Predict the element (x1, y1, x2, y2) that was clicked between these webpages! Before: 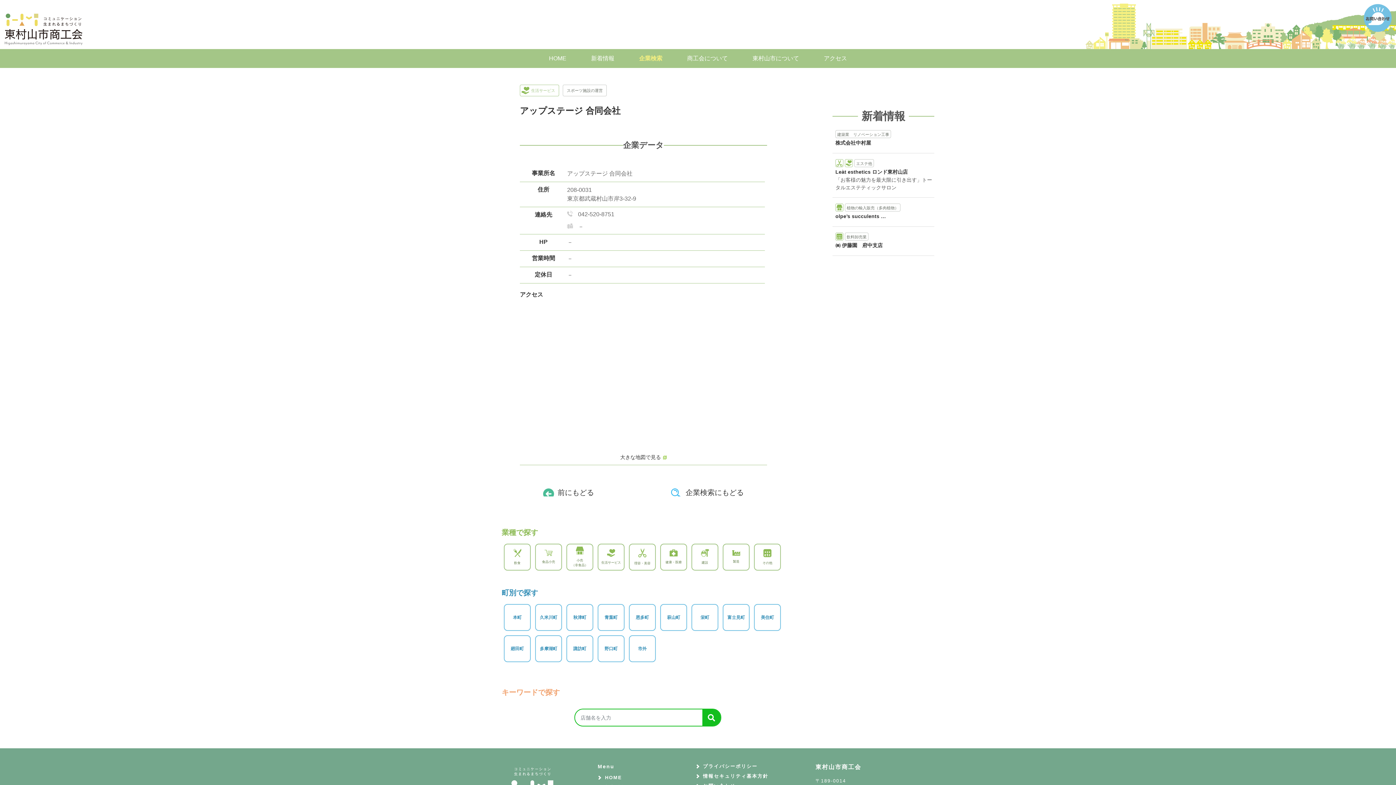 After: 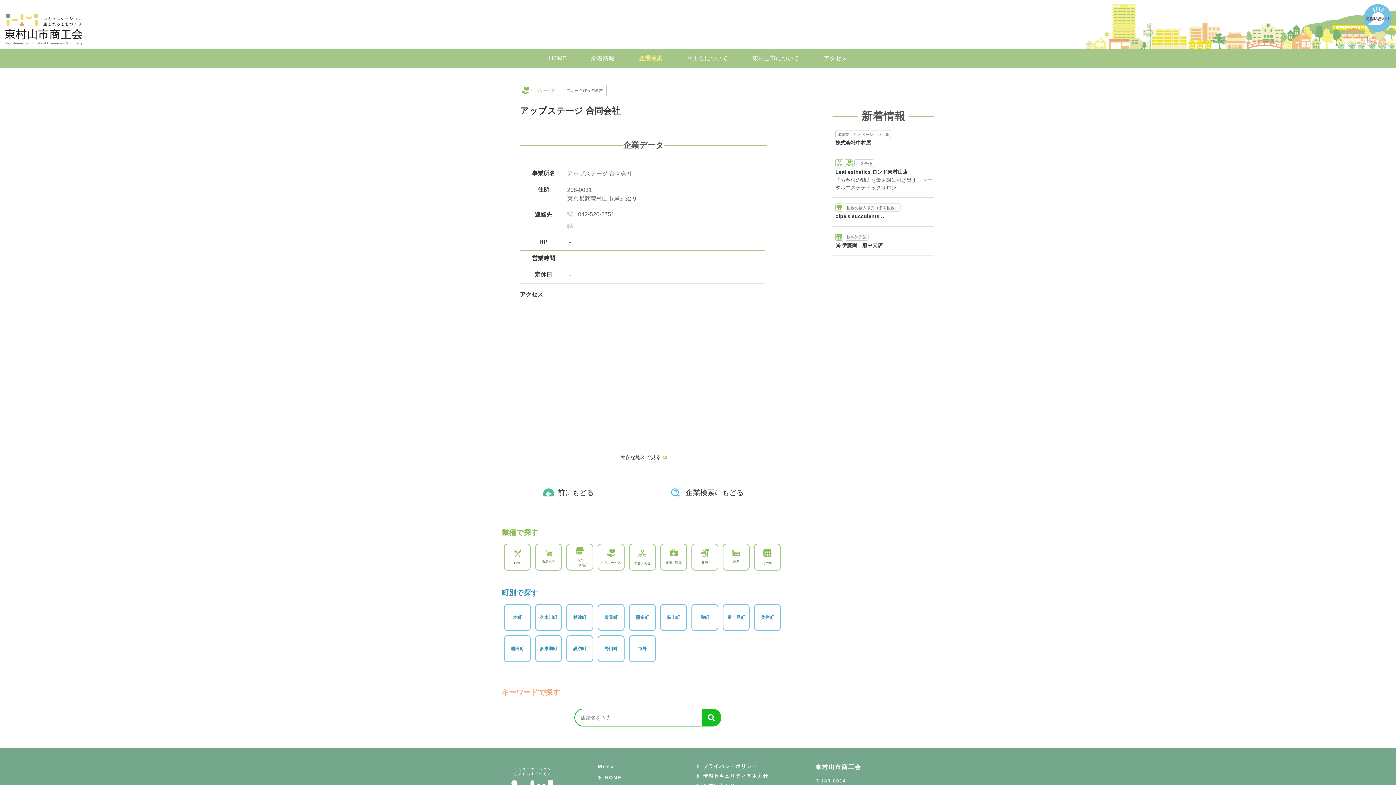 Action: bbox: (671, 487, 744, 498) label: 企業検索にもどる